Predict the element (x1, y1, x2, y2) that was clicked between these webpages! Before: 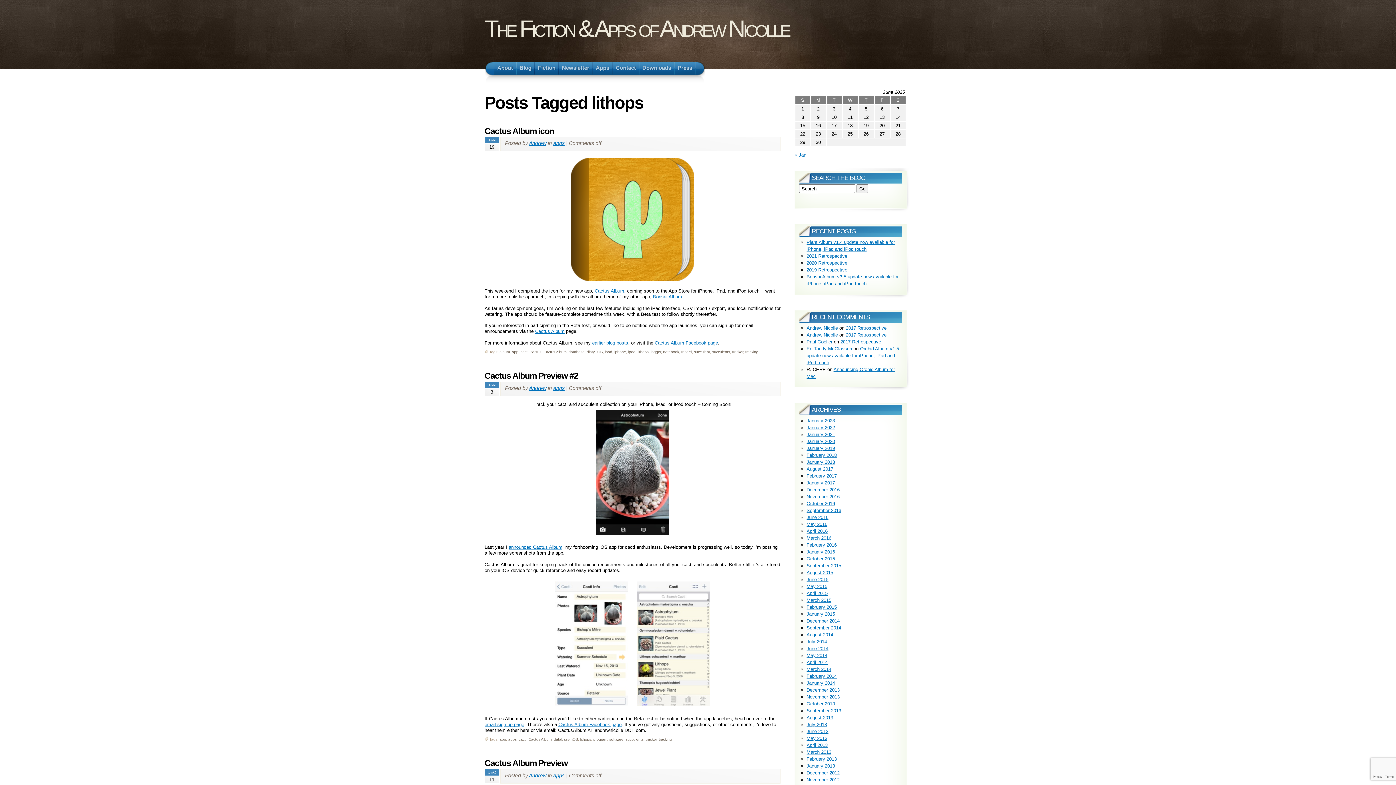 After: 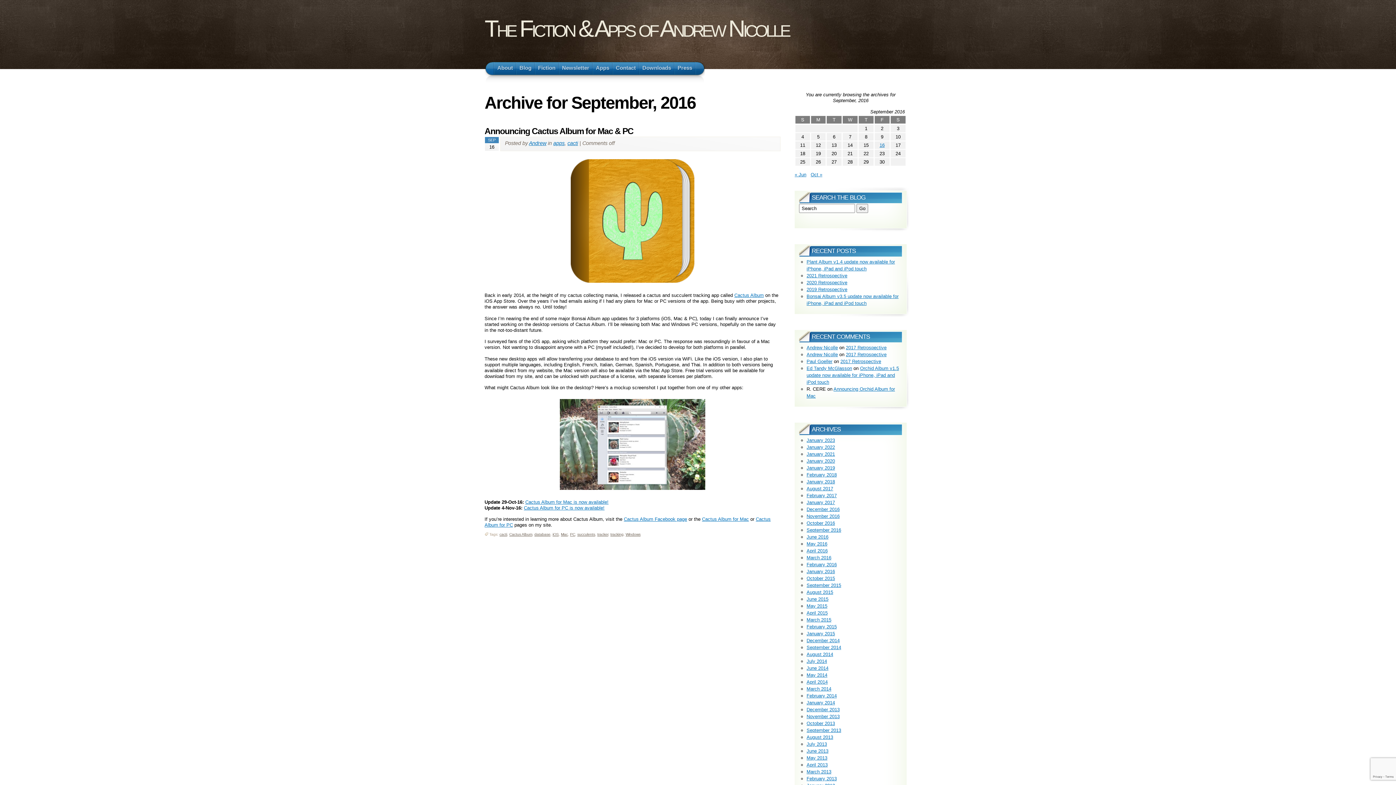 Action: bbox: (806, 508, 841, 513) label: September 2016